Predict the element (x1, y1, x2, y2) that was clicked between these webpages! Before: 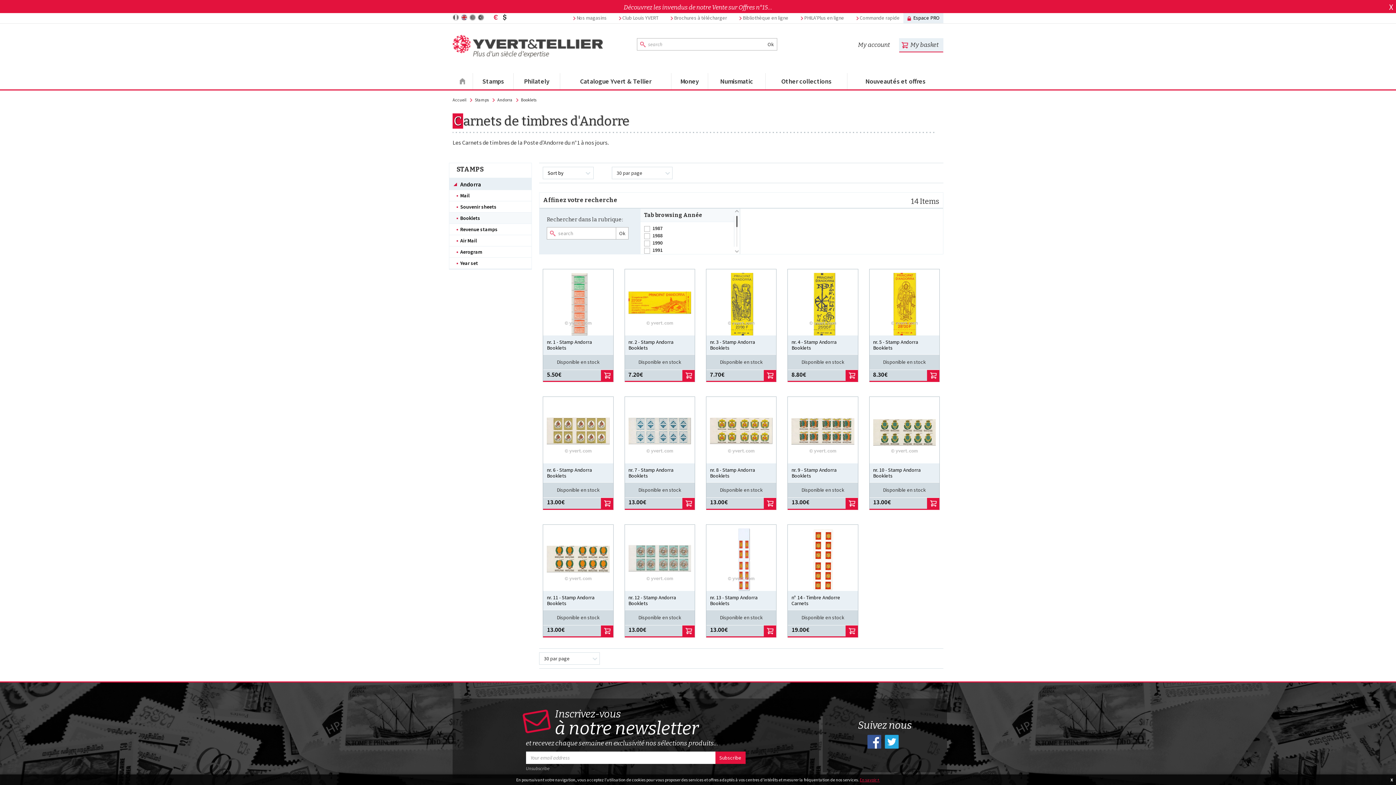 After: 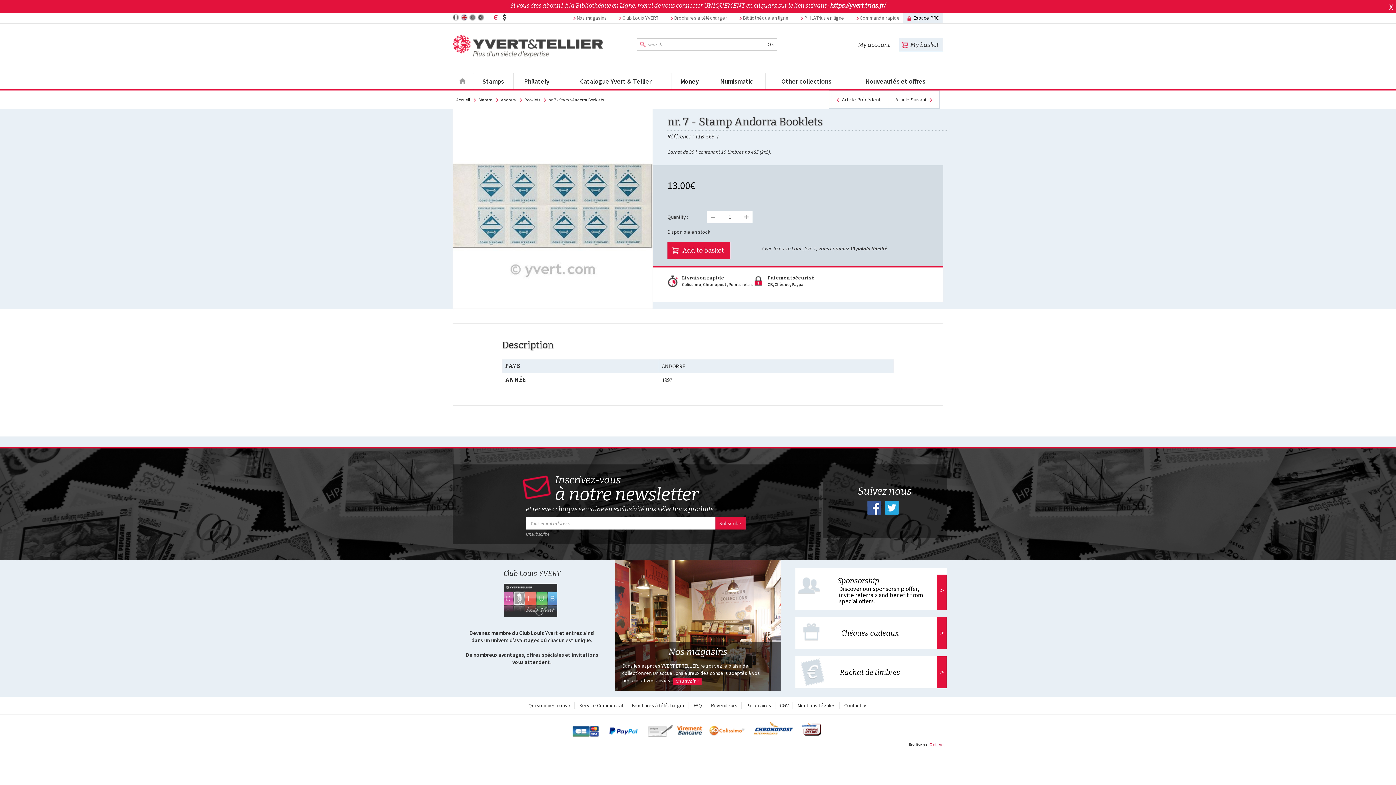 Action: label: nr. 7 - Stamp Andorra Booklets bbox: (628, 466, 673, 479)